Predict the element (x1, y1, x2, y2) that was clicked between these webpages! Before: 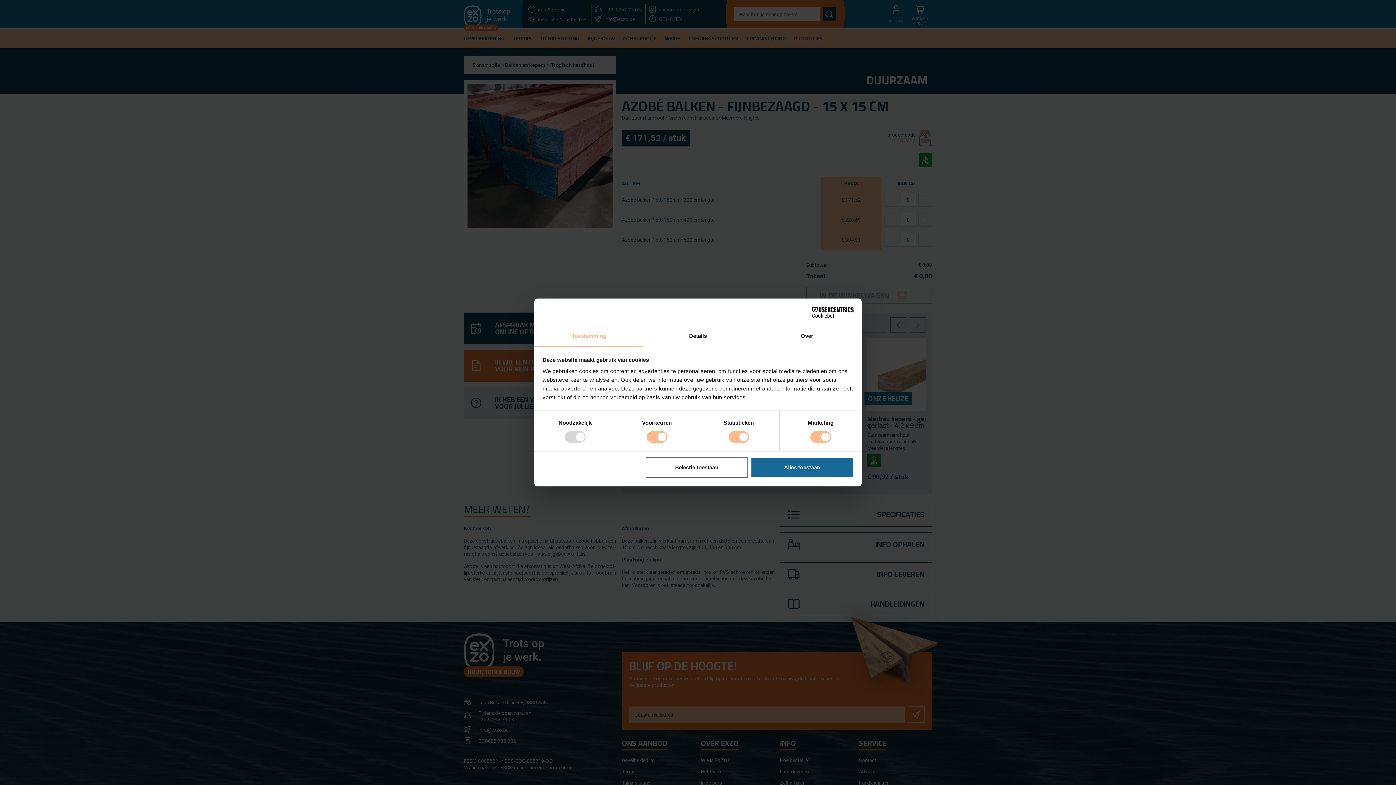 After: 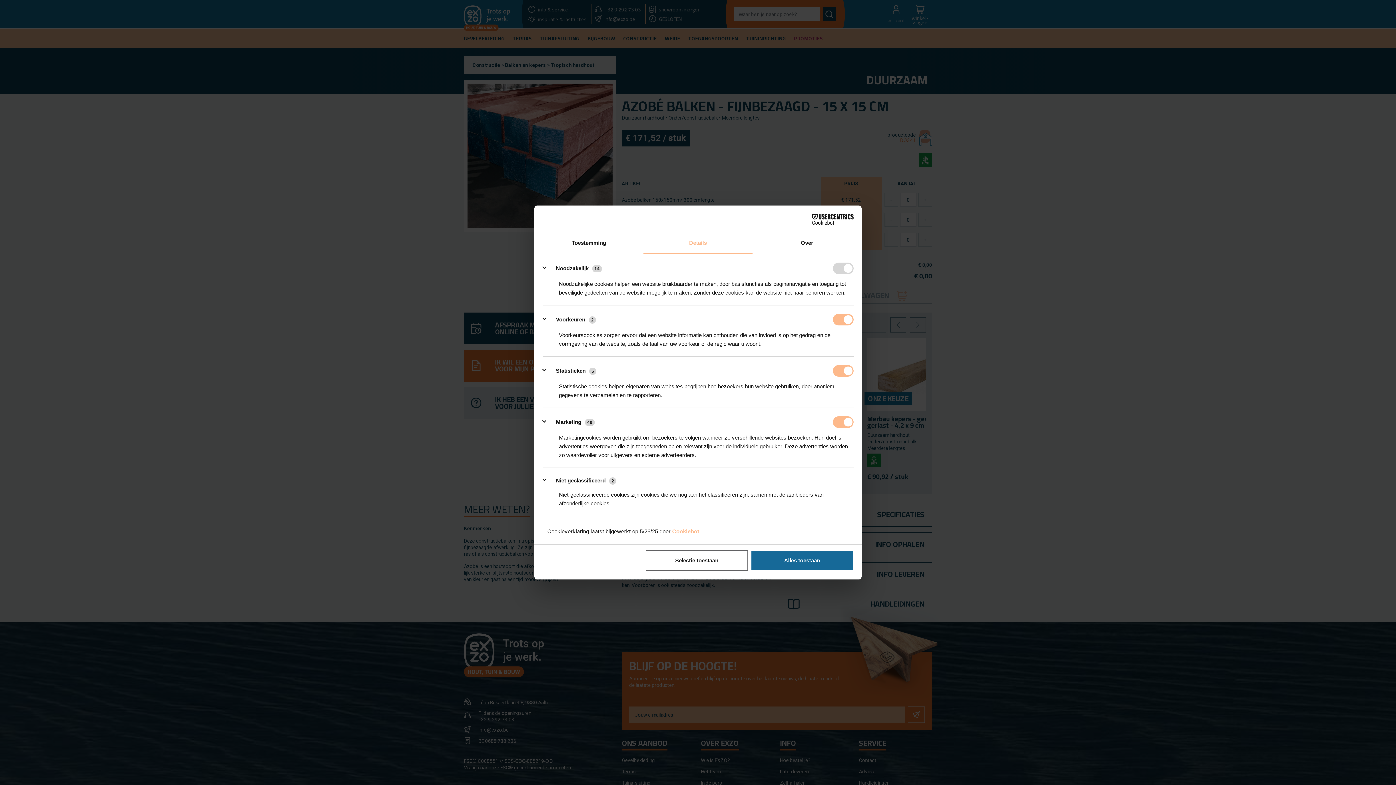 Action: label: Details bbox: (643, 326, 752, 347)